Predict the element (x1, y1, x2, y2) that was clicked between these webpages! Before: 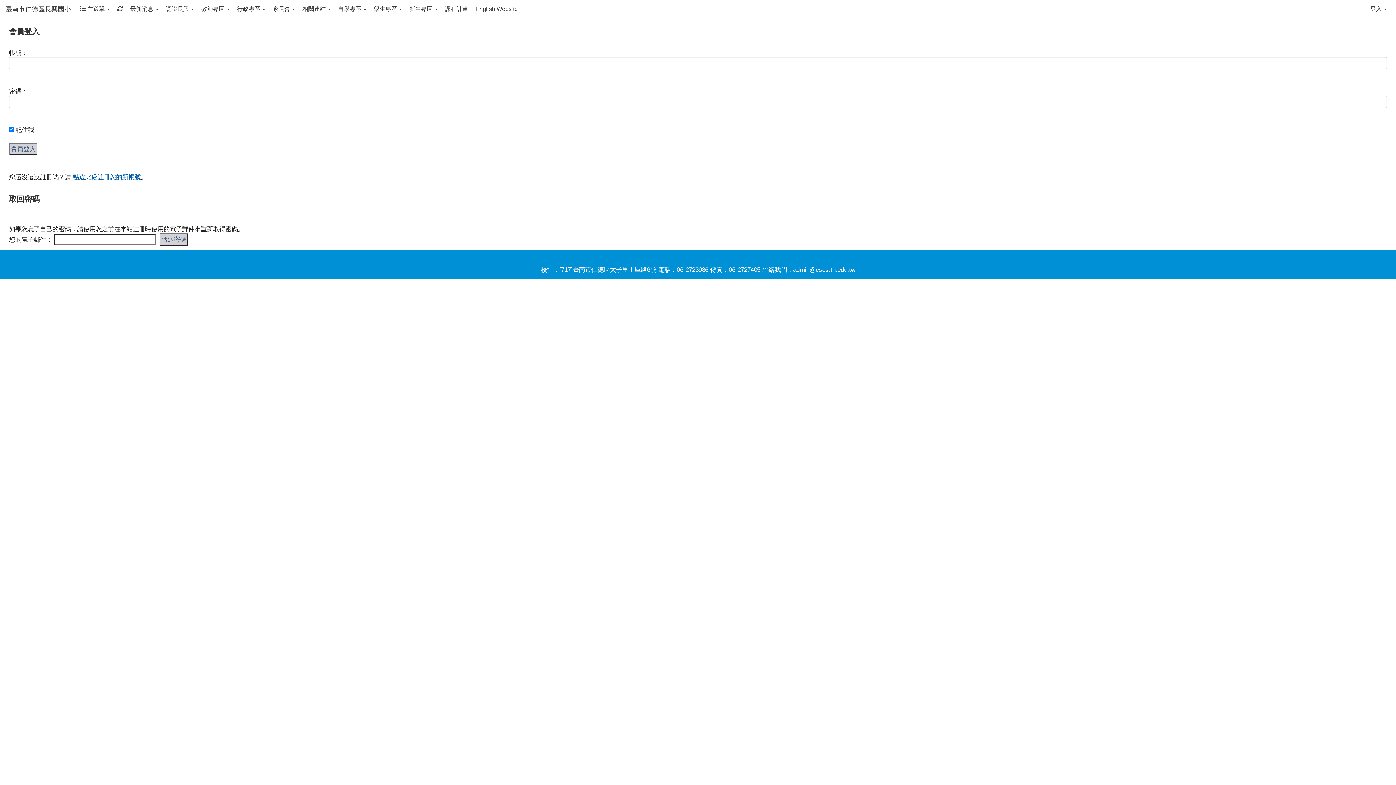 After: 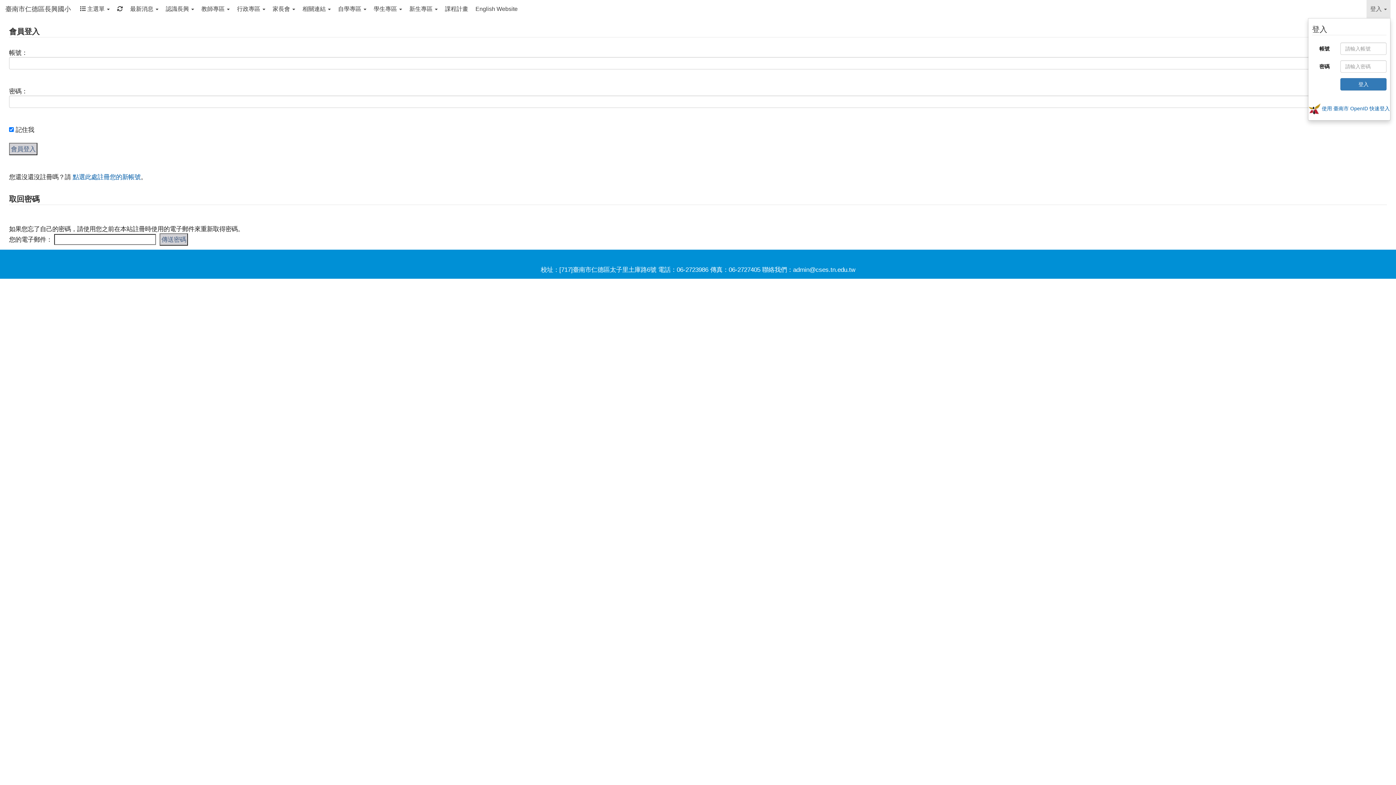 Action: bbox: (1366, 0, 1390, 18) label: 登入 